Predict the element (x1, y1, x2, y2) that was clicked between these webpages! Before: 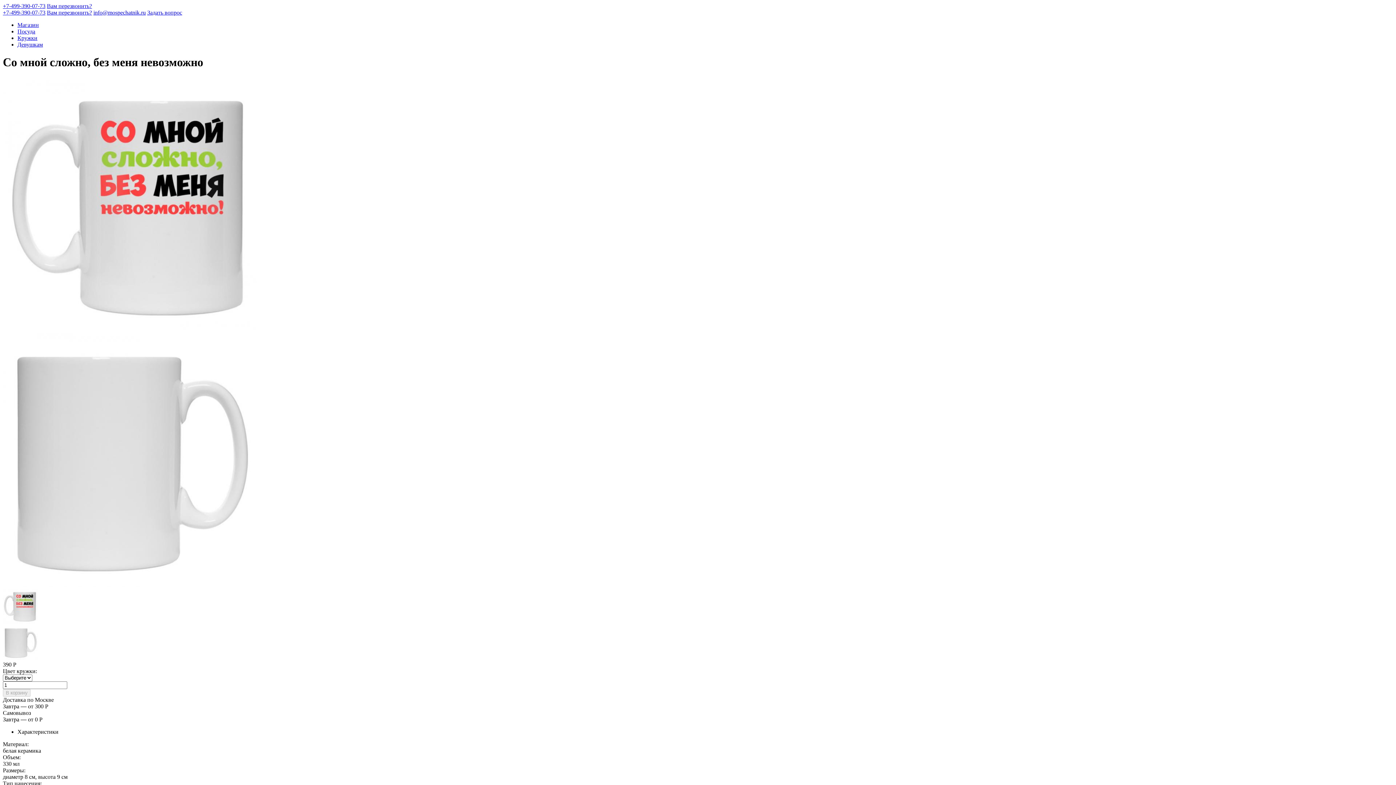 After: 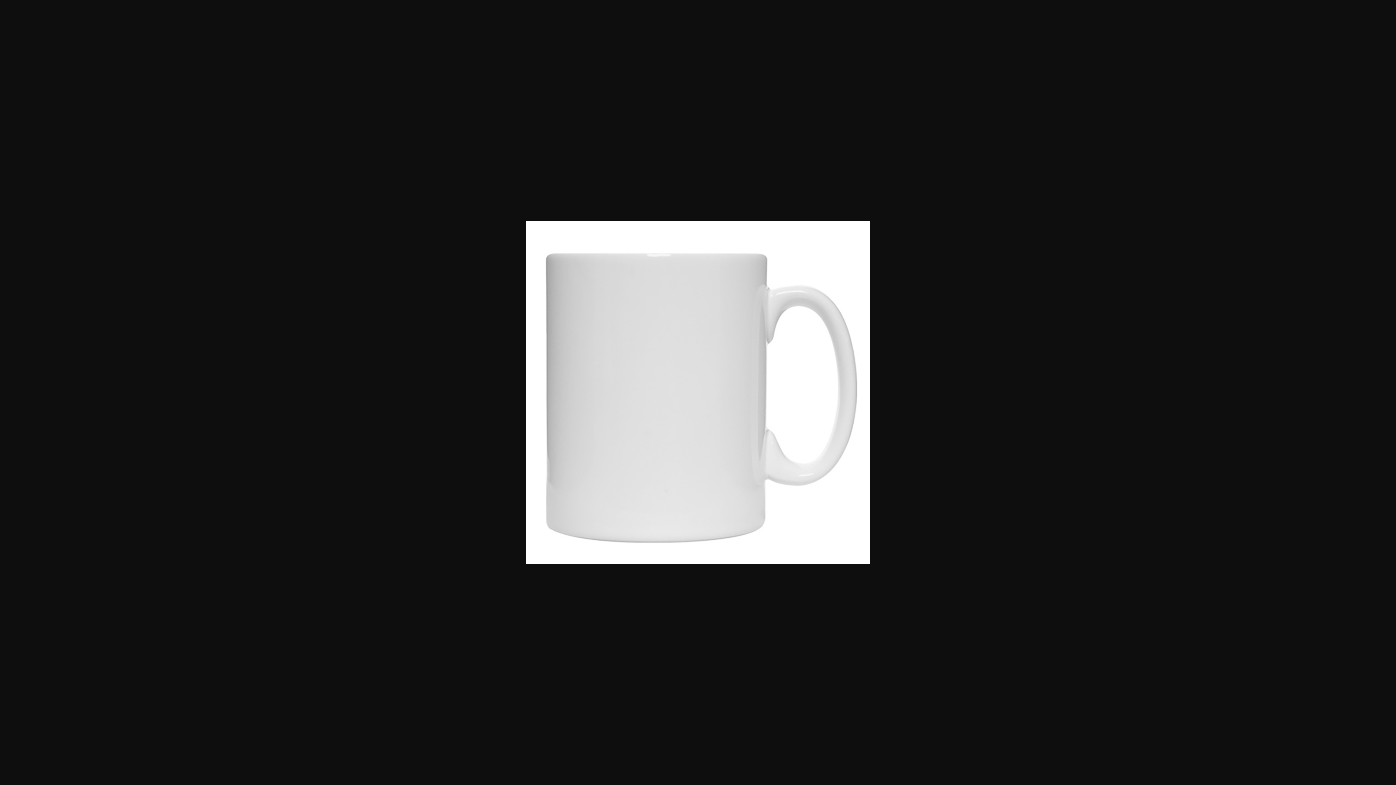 Action: bbox: (2, 582, 257, 588)